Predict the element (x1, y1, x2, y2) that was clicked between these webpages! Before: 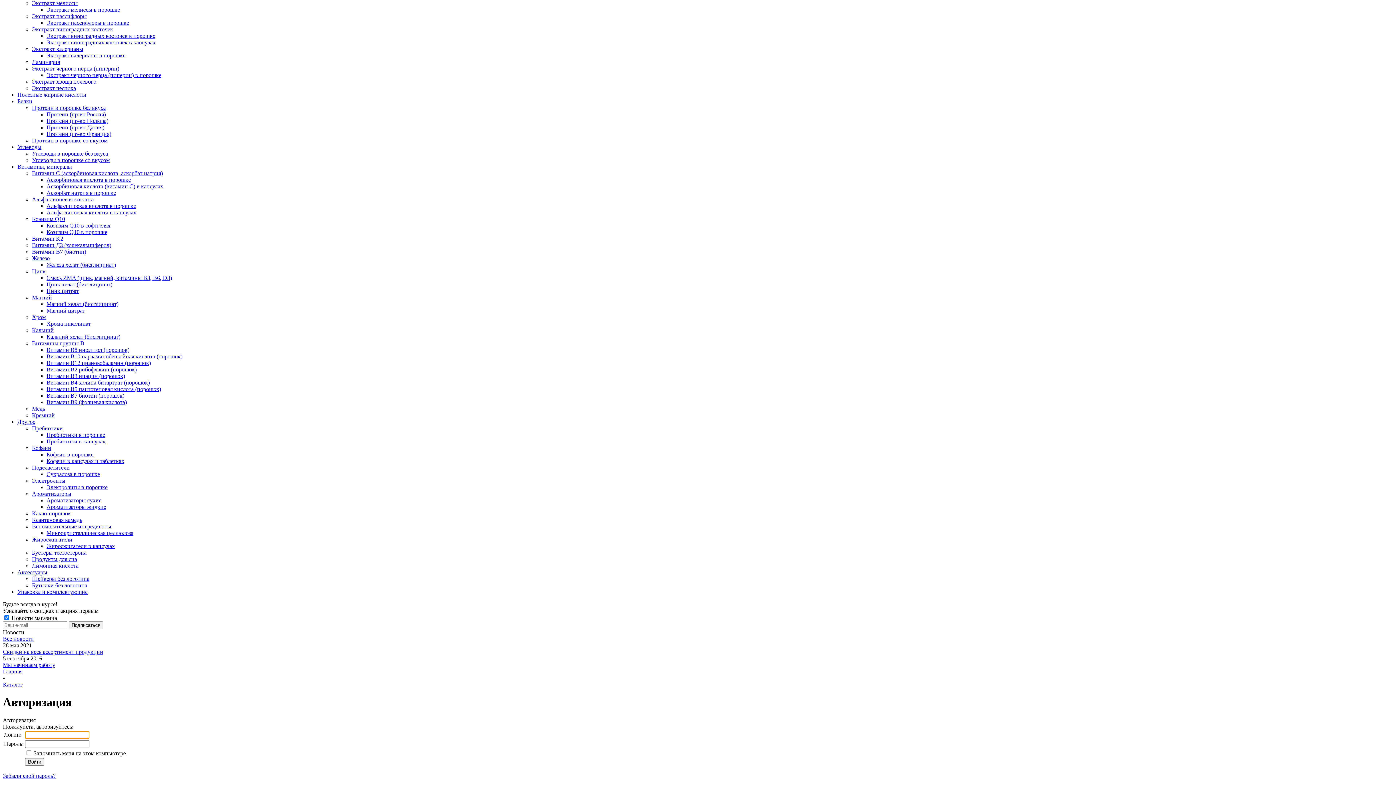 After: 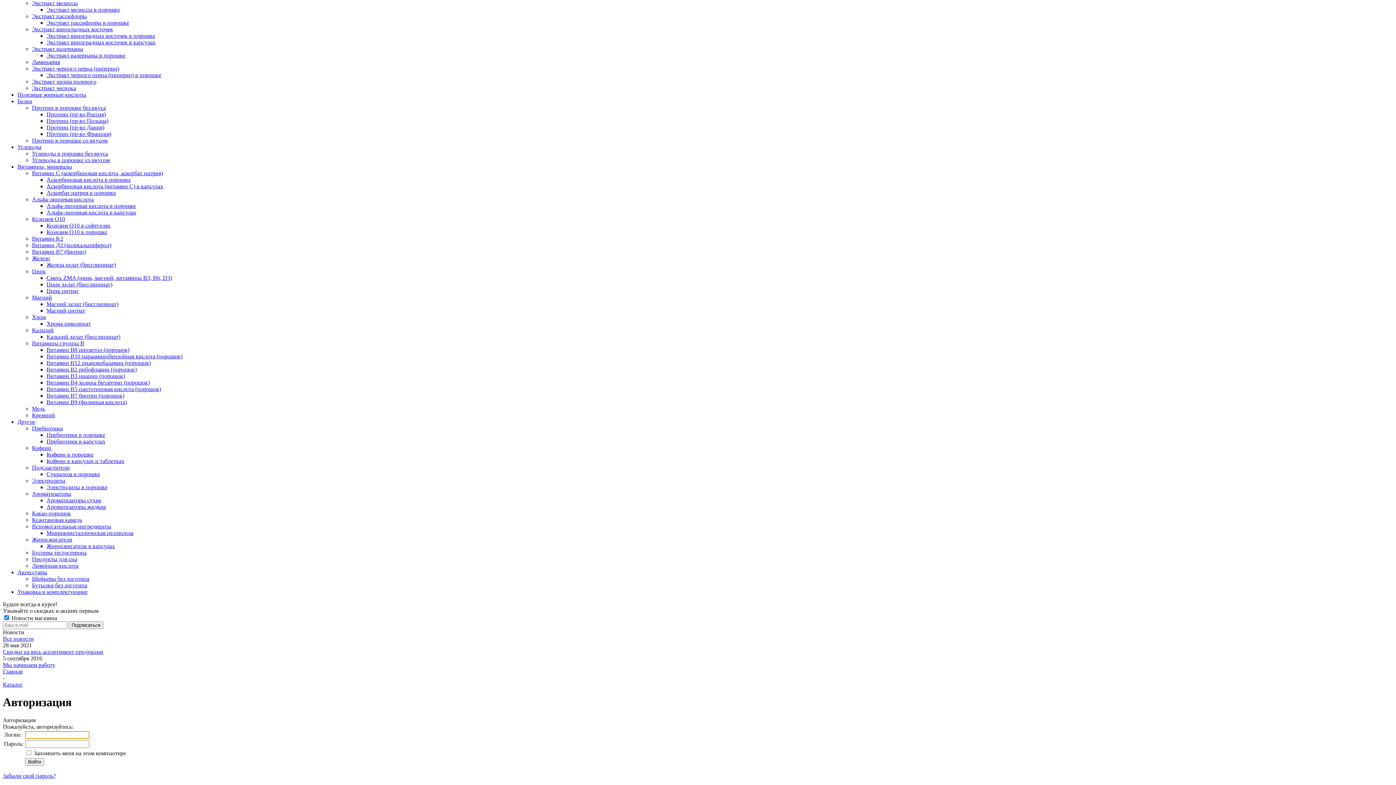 Action: label: Кальций bbox: (32, 327, 53, 333)